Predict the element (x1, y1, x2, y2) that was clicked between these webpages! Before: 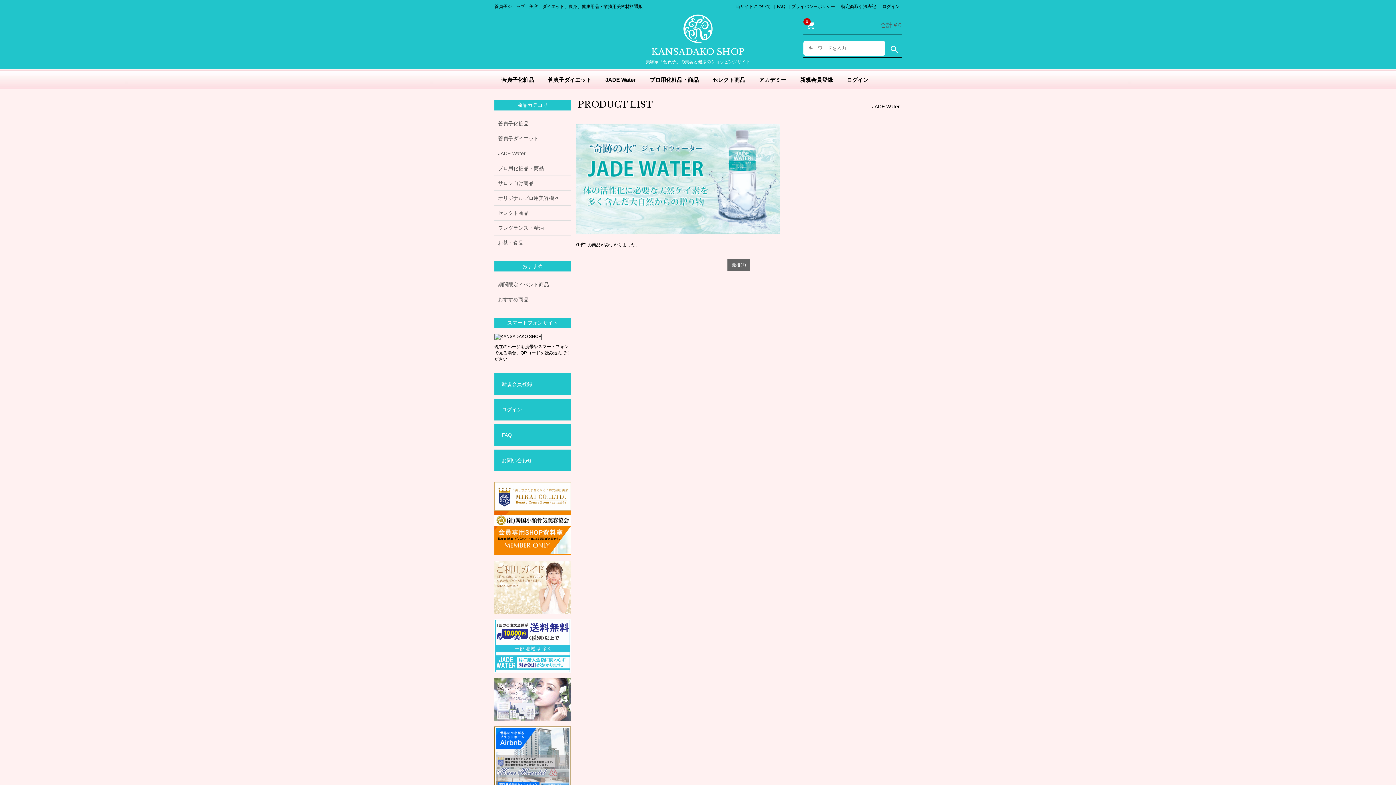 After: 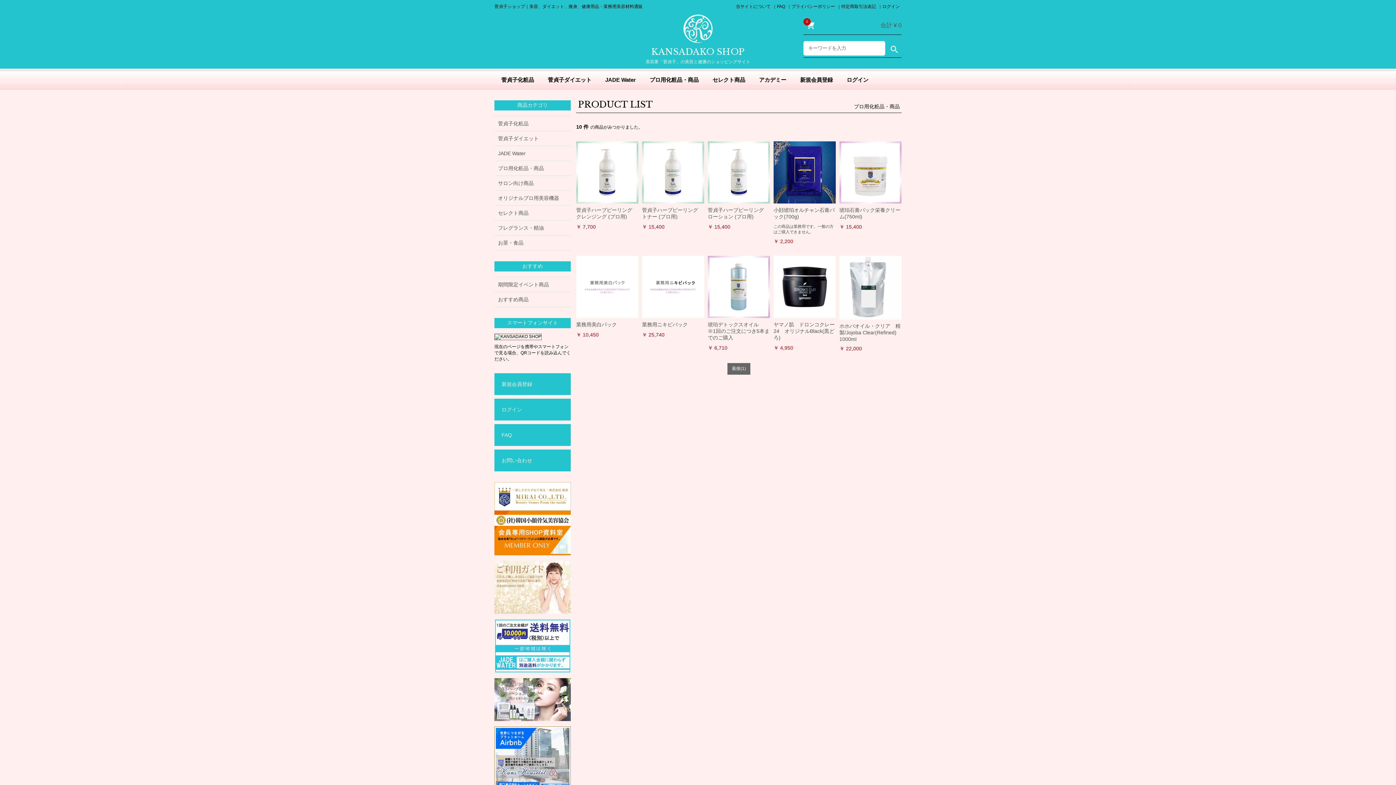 Action: label: プロ用化粧品・商品 bbox: (494, 161, 570, 176)